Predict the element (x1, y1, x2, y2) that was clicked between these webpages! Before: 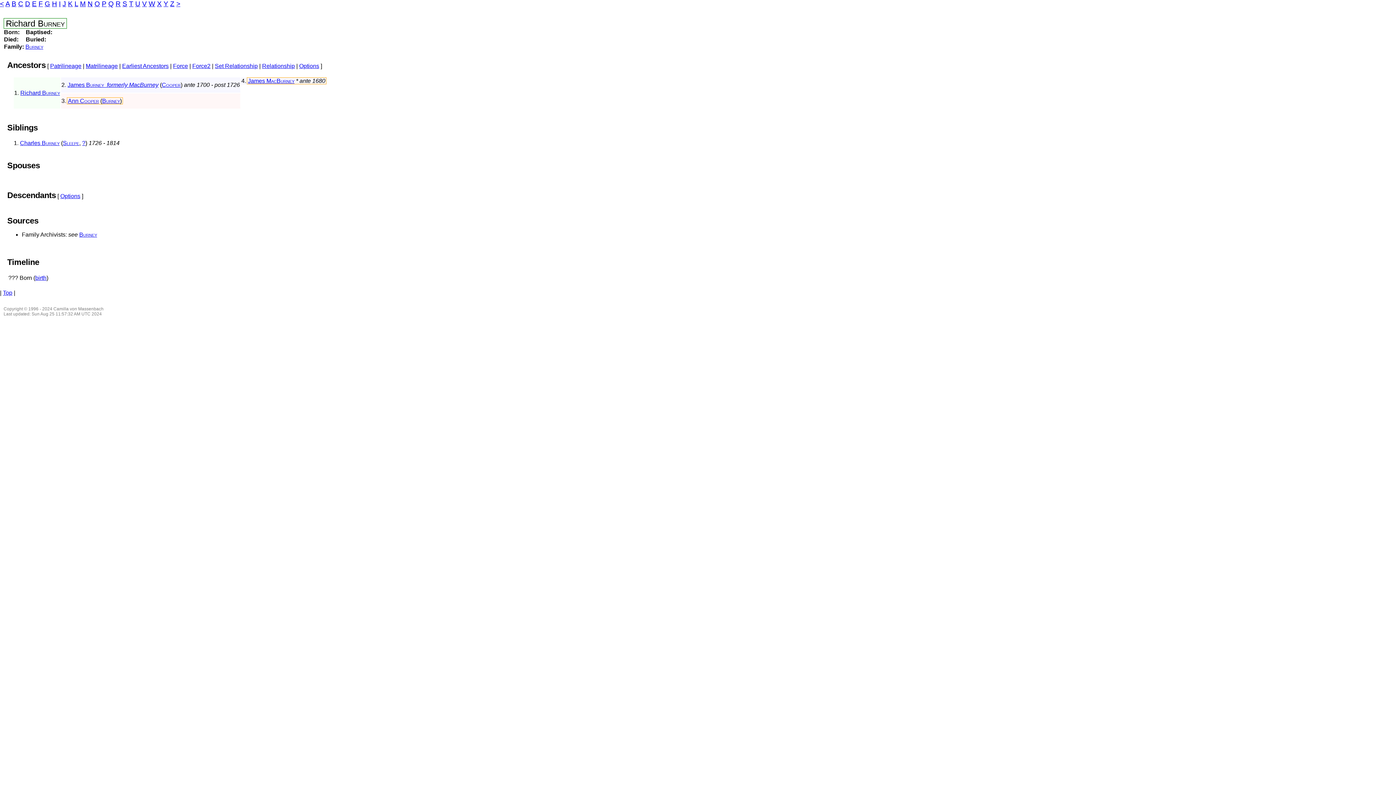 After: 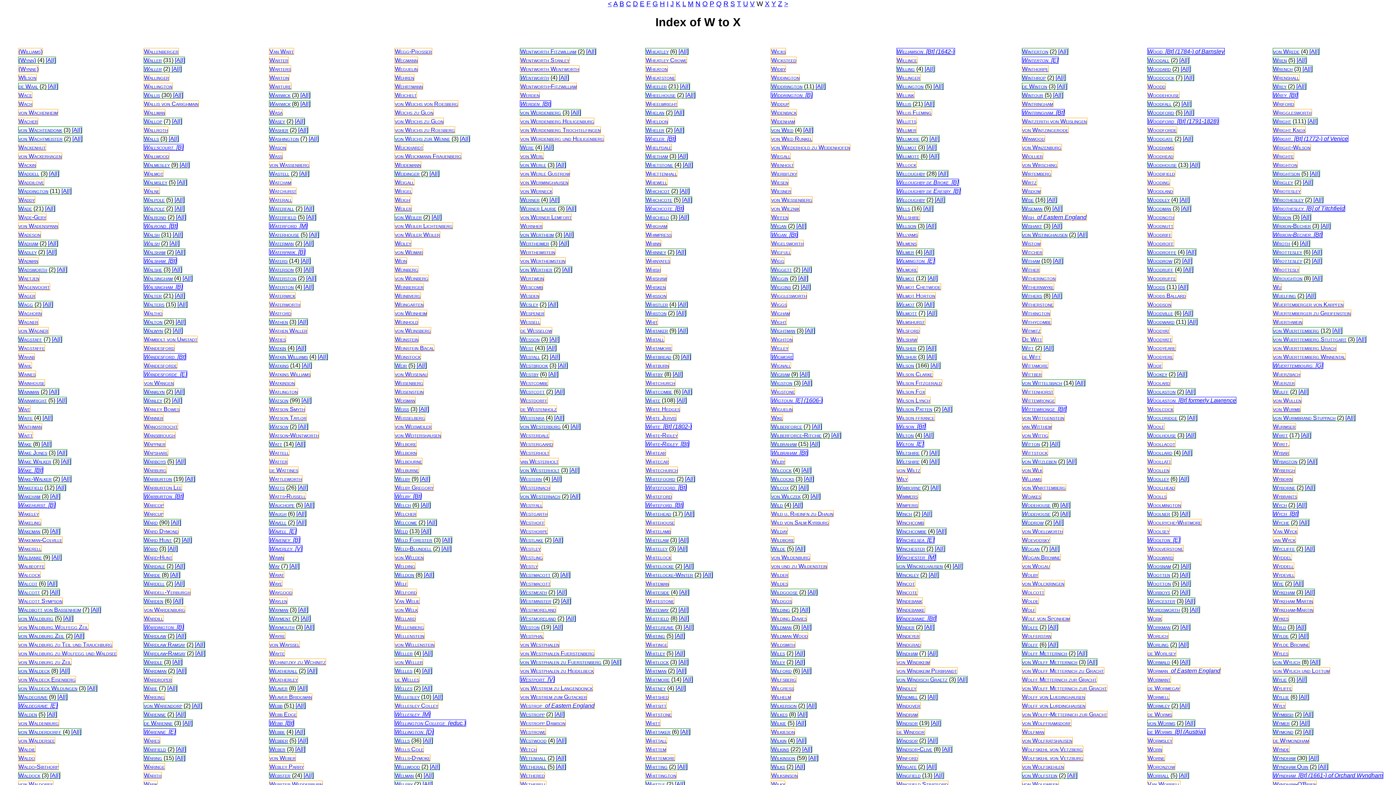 Action: label: W bbox: (148, 0, 155, 7)